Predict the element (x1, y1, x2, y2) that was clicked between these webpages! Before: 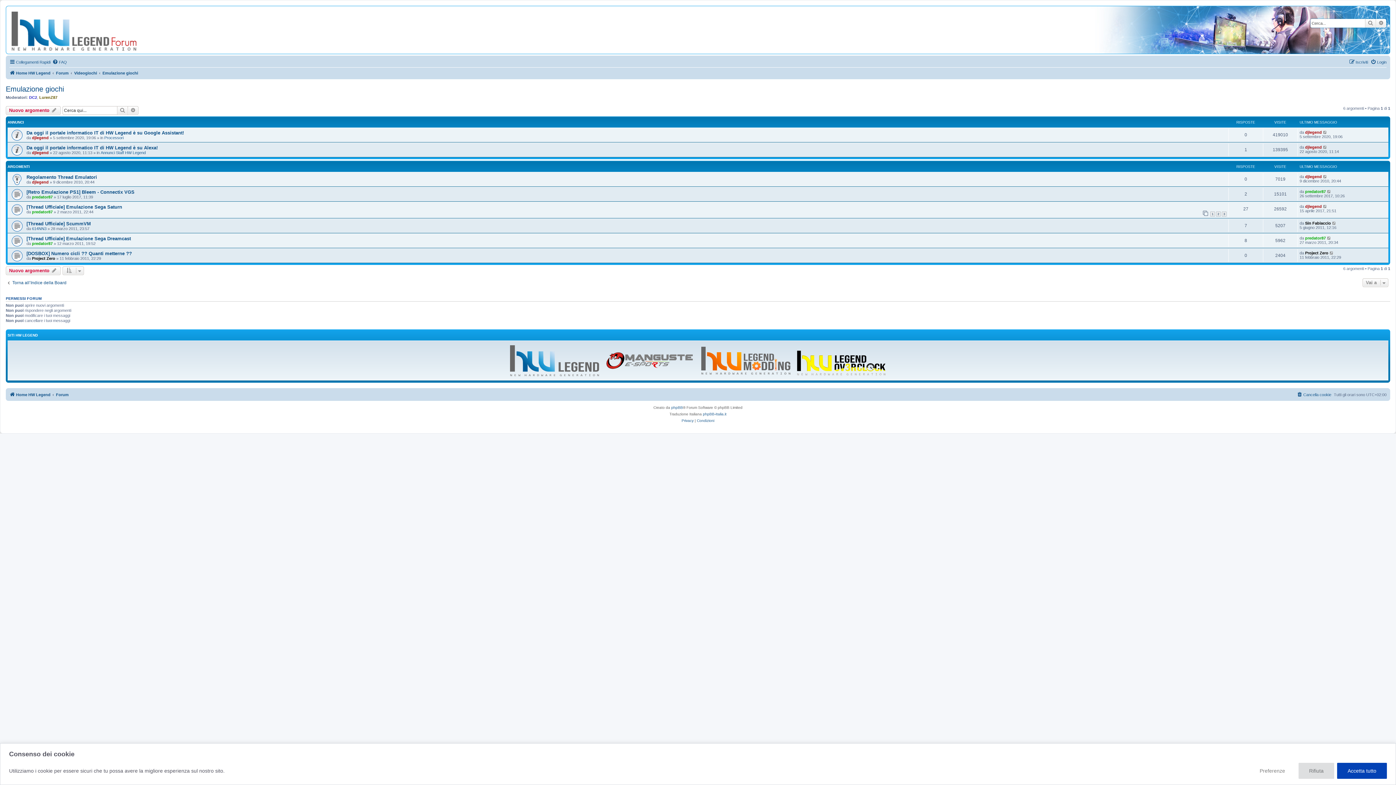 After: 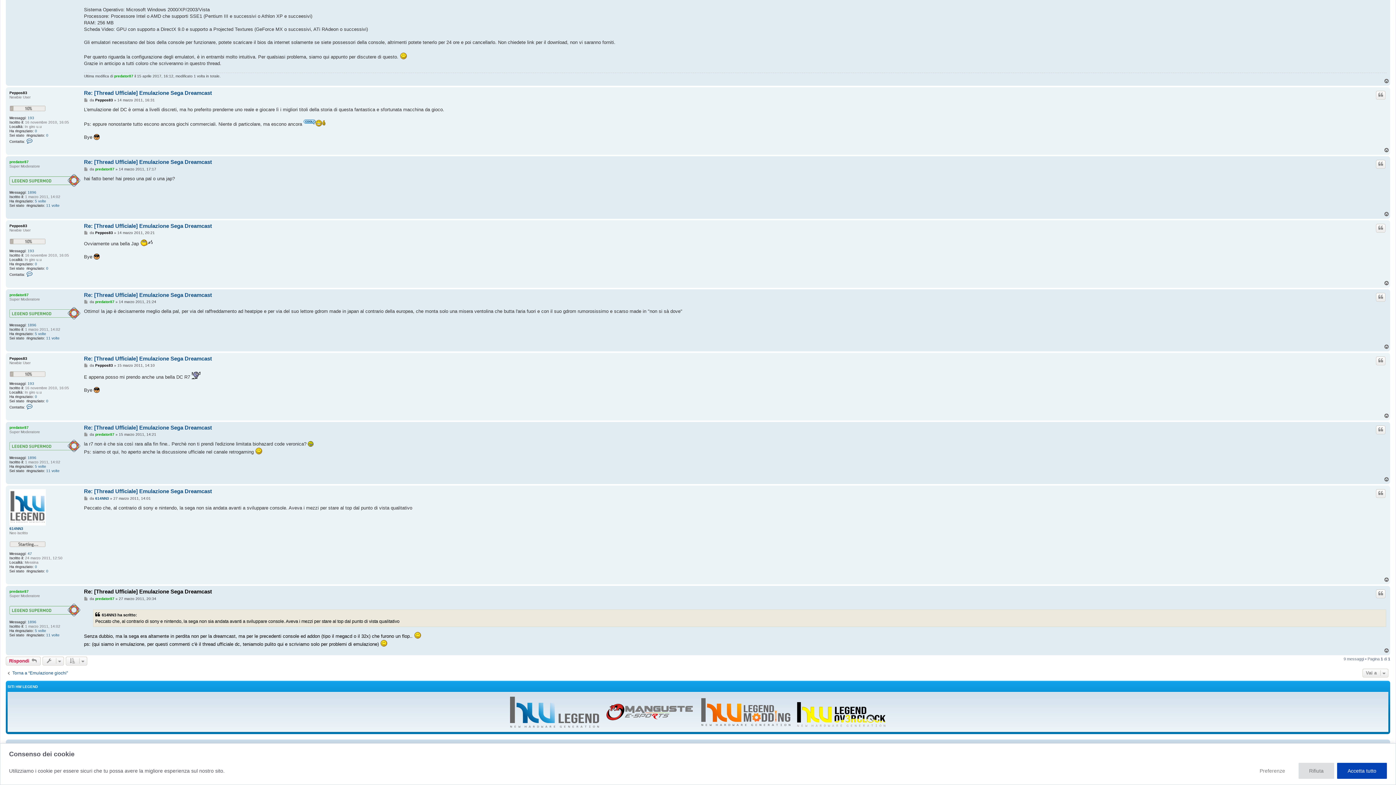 Action: bbox: (1327, 236, 1331, 240)